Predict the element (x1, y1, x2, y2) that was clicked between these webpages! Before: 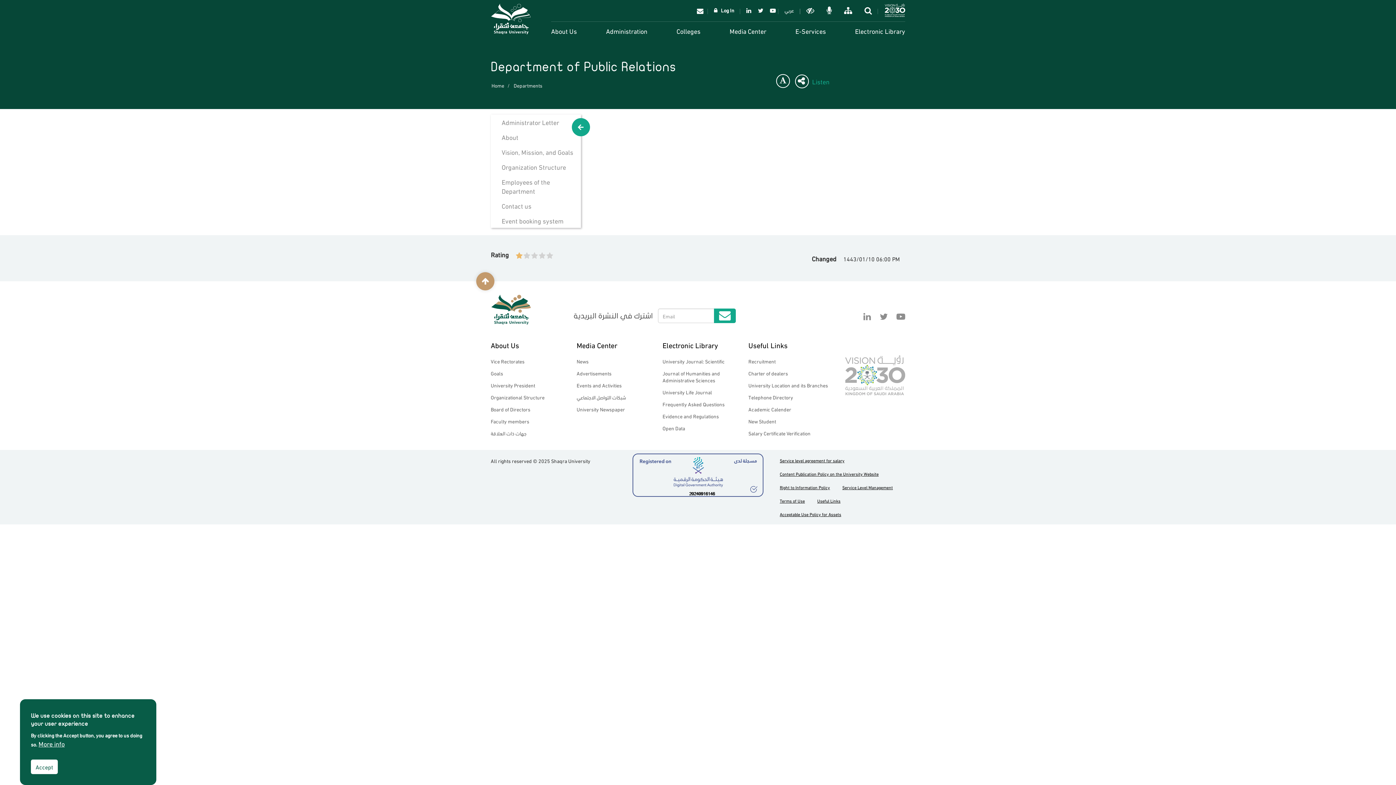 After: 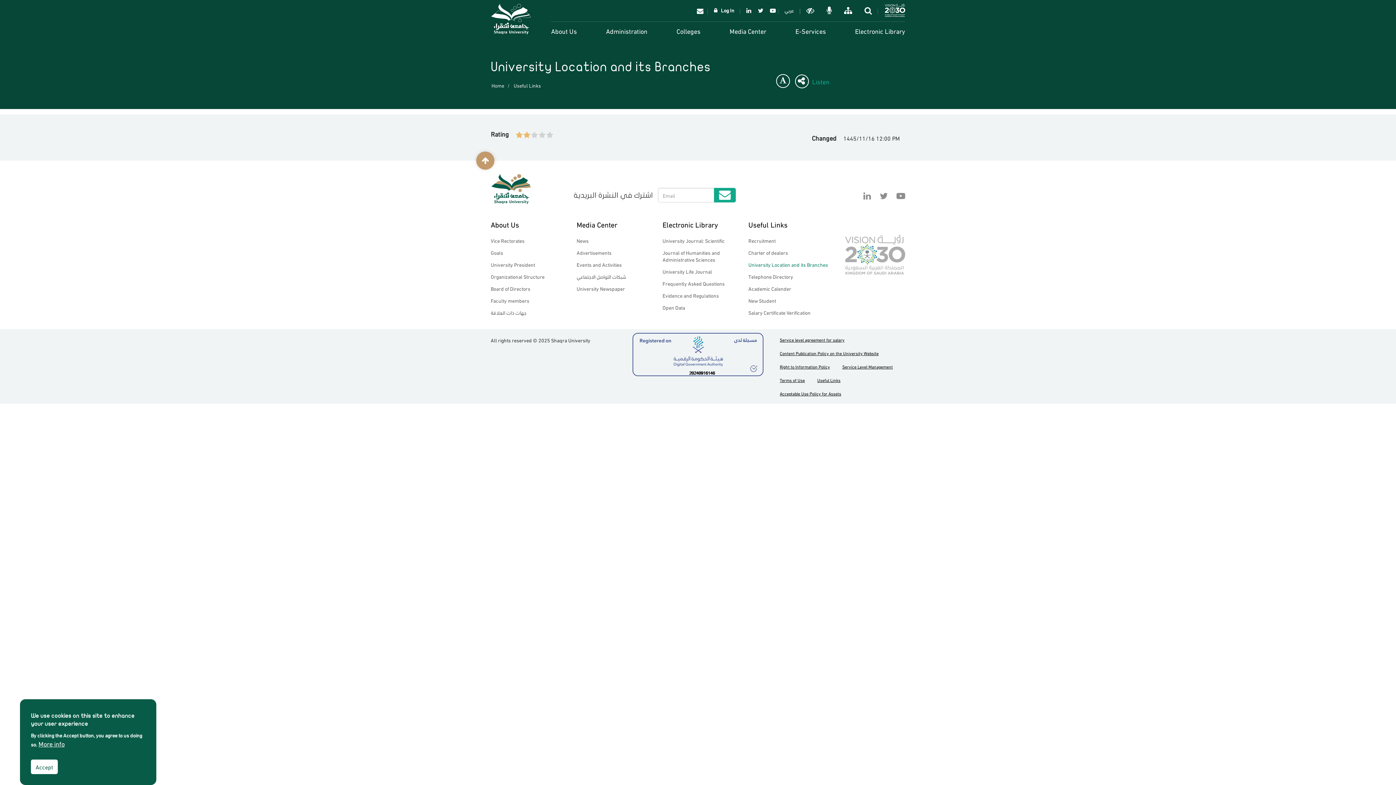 Action: label: University Location and its Branches bbox: (748, 379, 828, 391)